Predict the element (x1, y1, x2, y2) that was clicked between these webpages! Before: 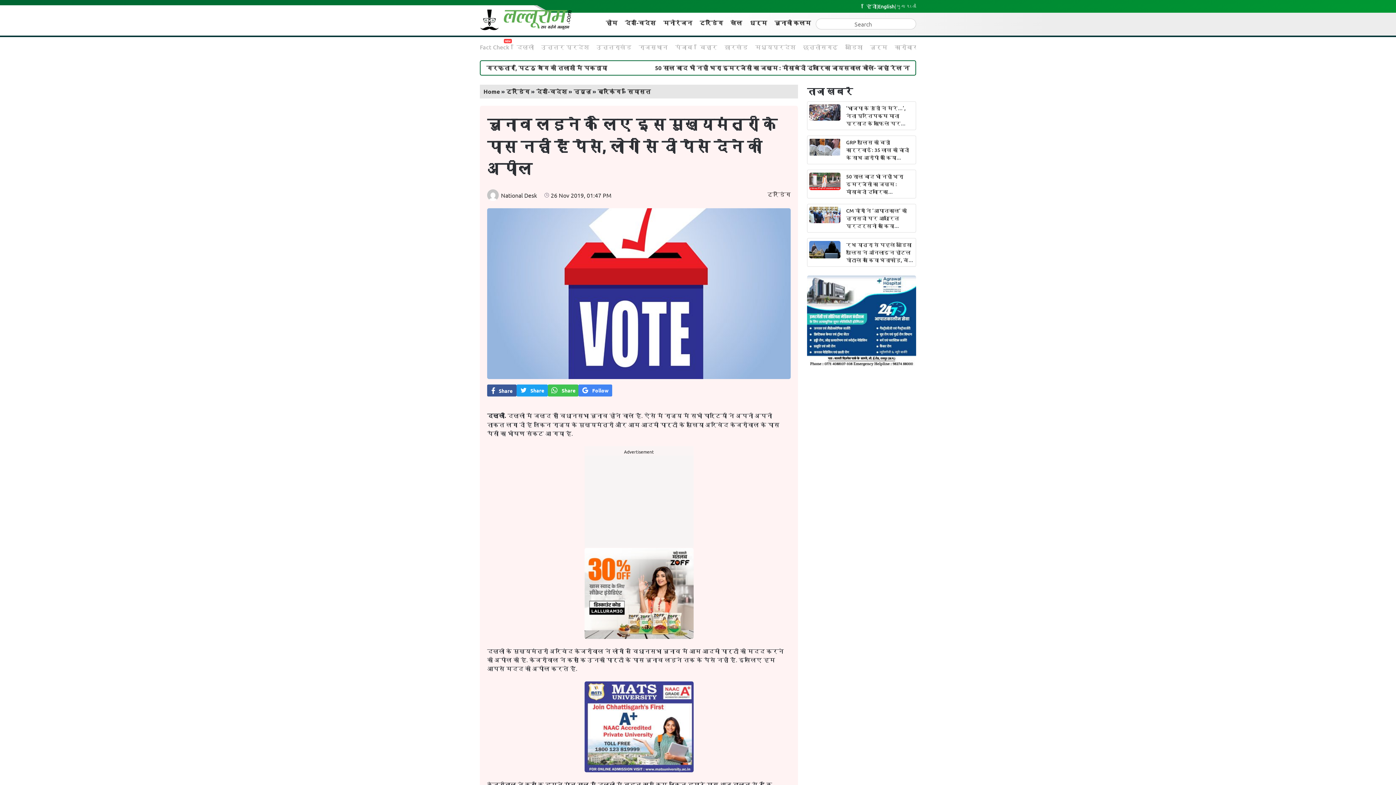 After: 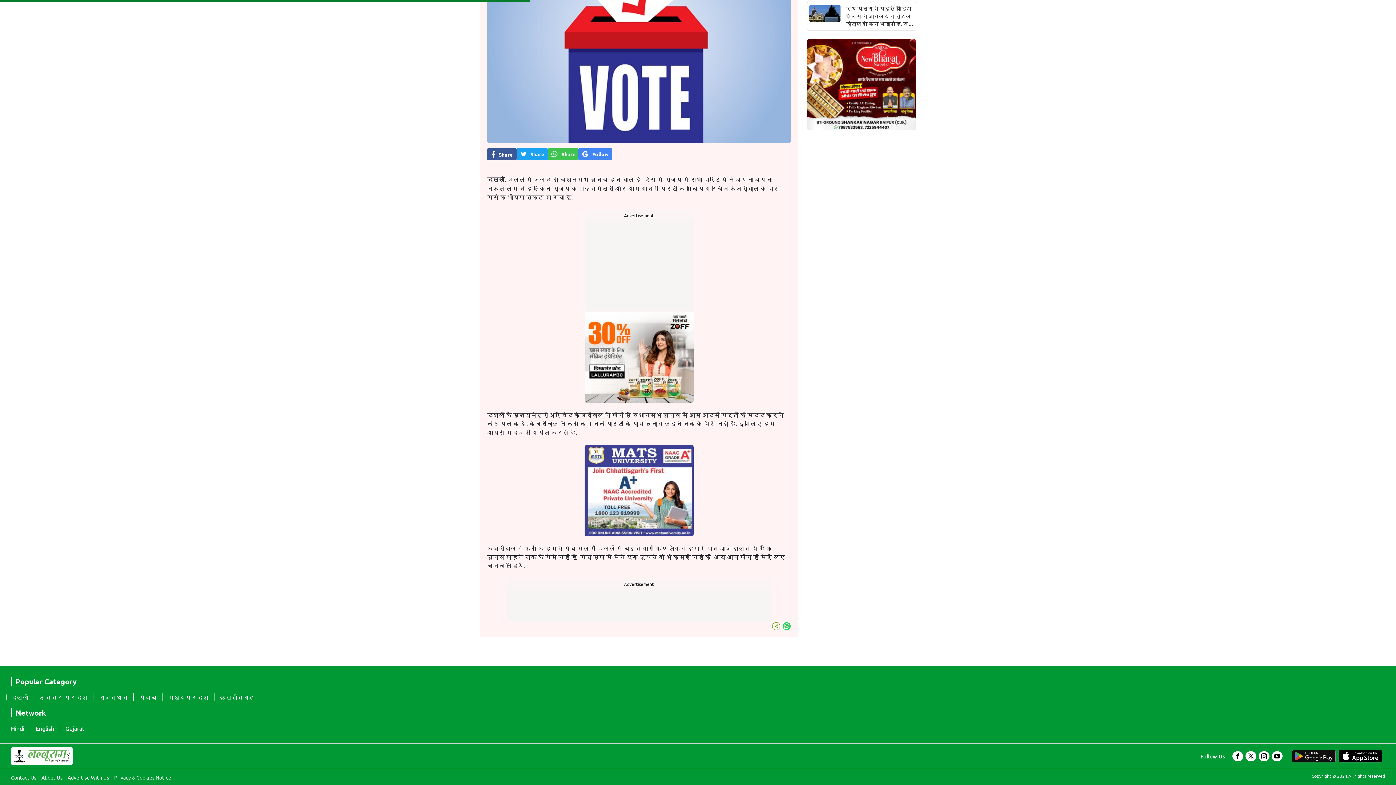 Action: bbox: (782, 726, 790, 734) label: WhatsApp